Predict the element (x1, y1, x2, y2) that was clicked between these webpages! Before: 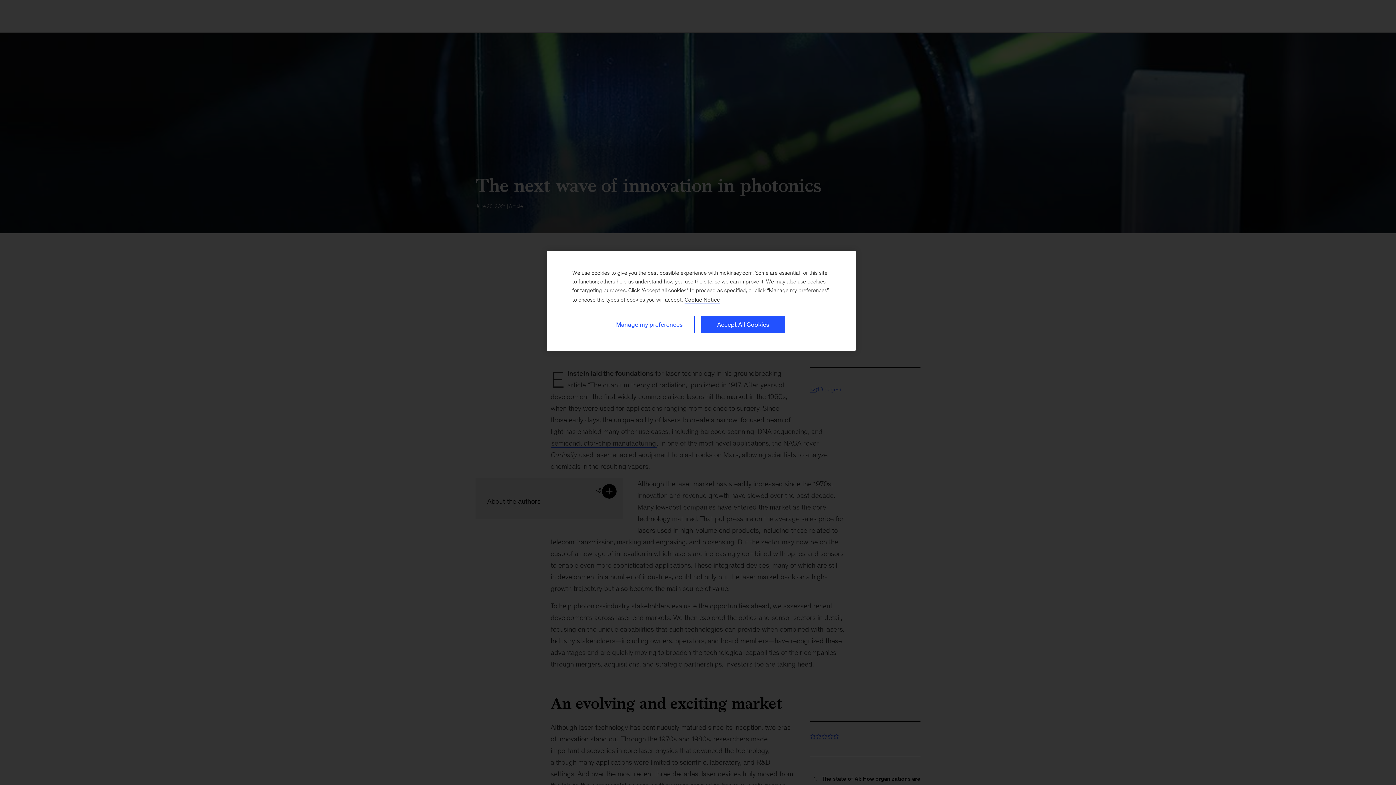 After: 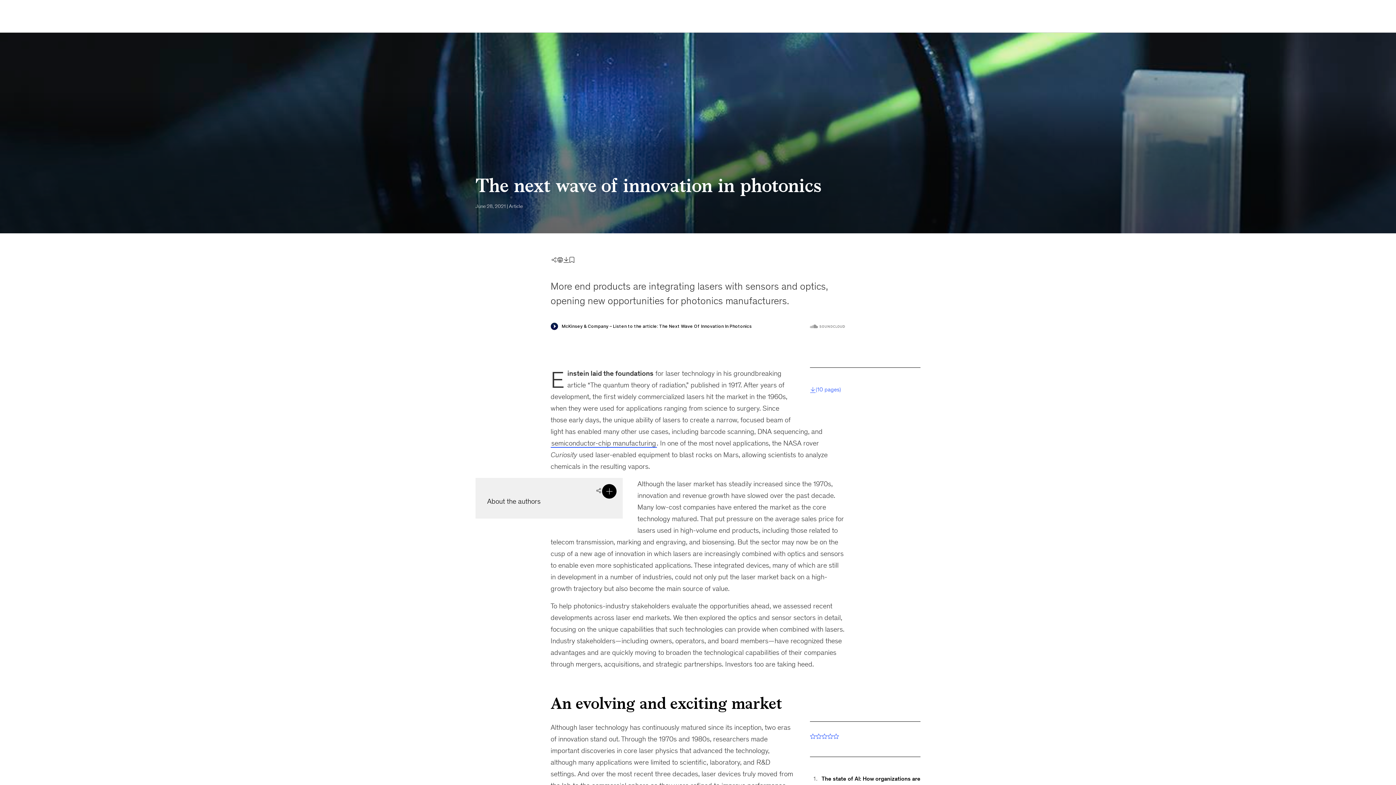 Action: bbox: (701, 316, 785, 333) label: Accept All Cookies